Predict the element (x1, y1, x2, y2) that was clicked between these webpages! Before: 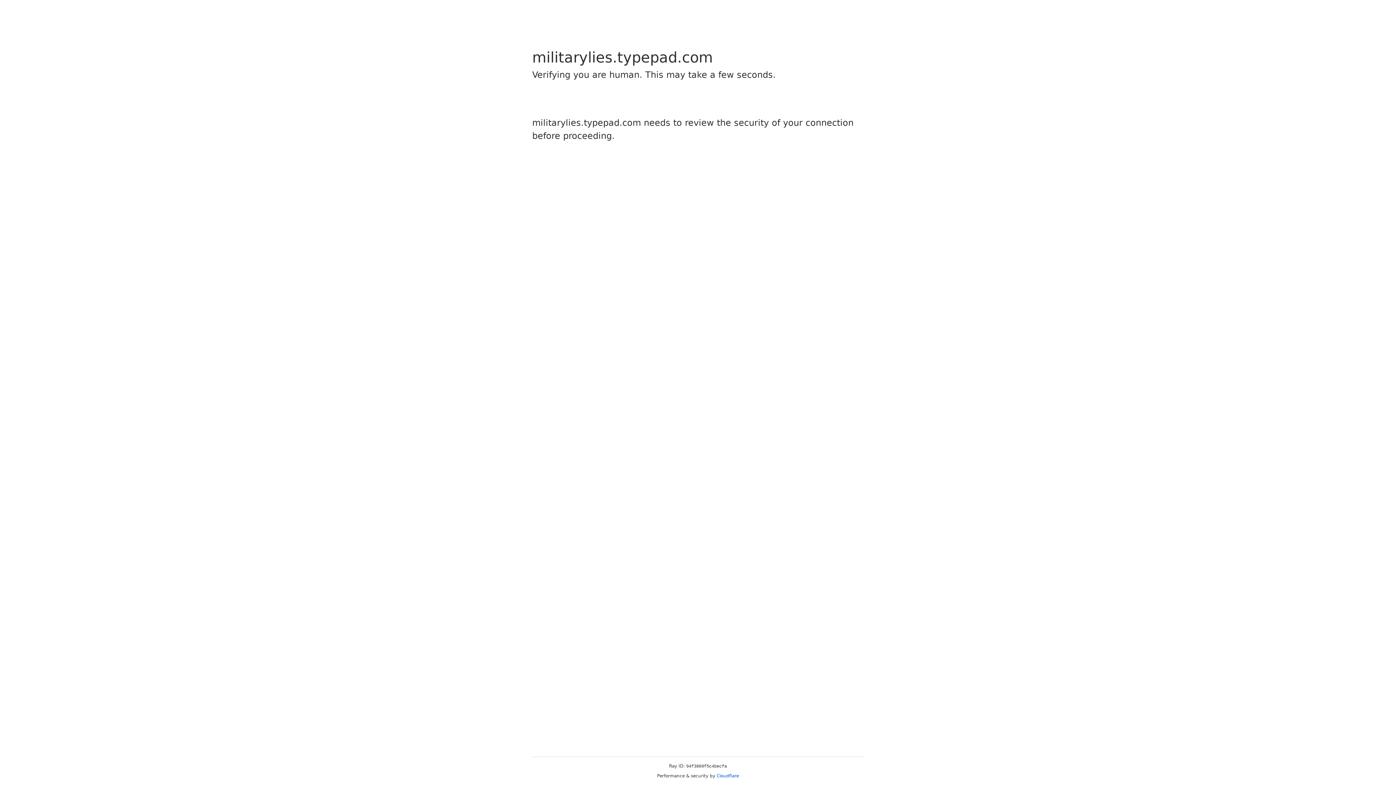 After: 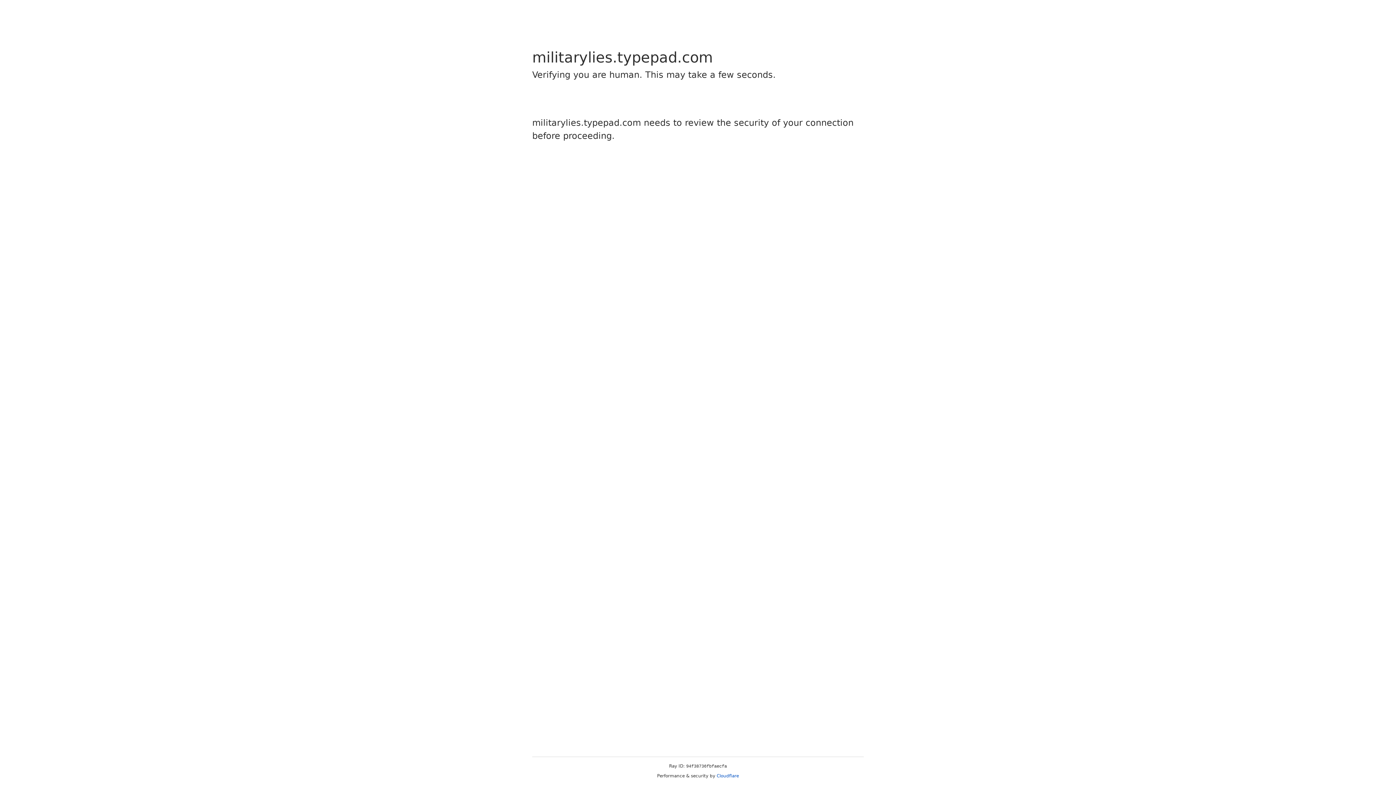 Action: label: Cloudflare bbox: (716, 773, 739, 778)